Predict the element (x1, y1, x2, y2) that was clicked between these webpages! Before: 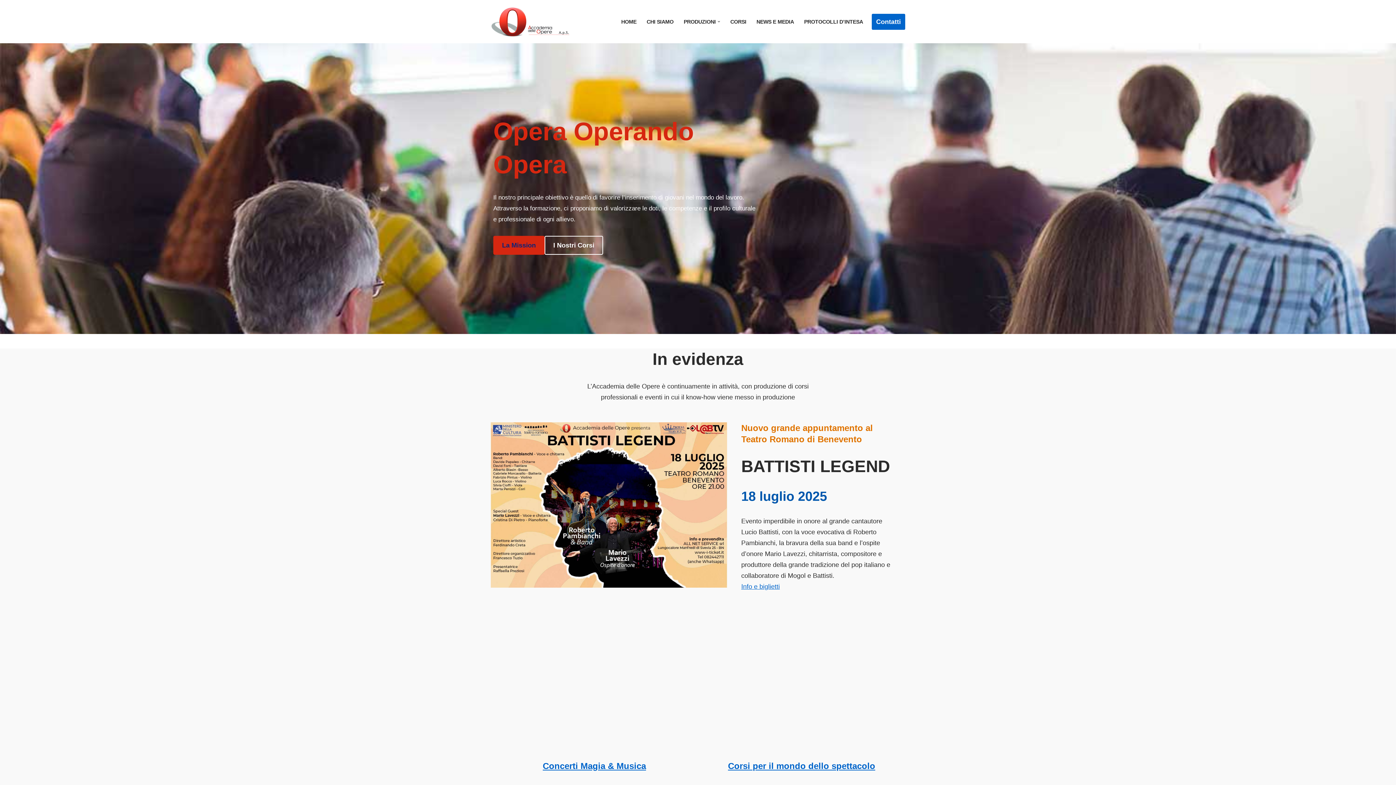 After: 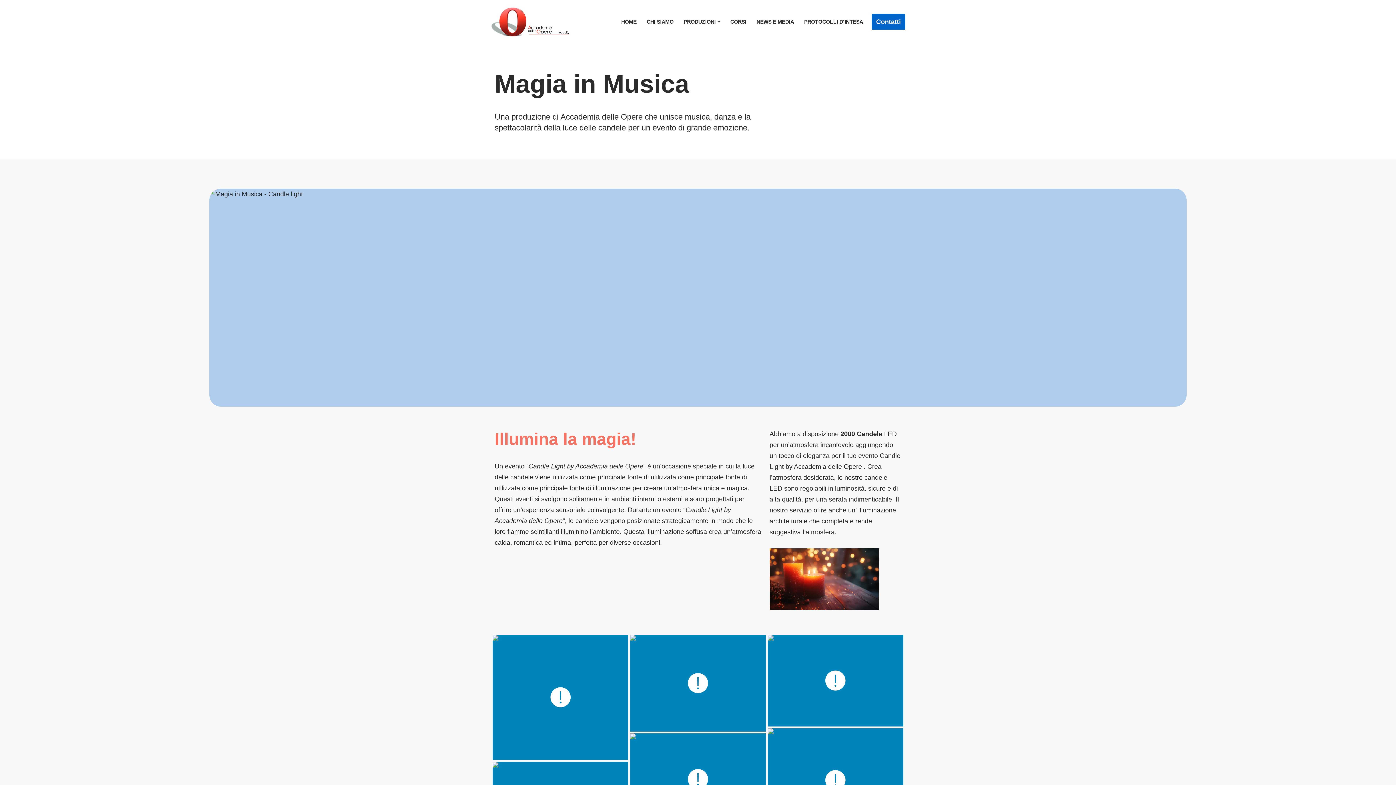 Action: bbox: (542, 761, 646, 771) label: Concerti Magia & Musica